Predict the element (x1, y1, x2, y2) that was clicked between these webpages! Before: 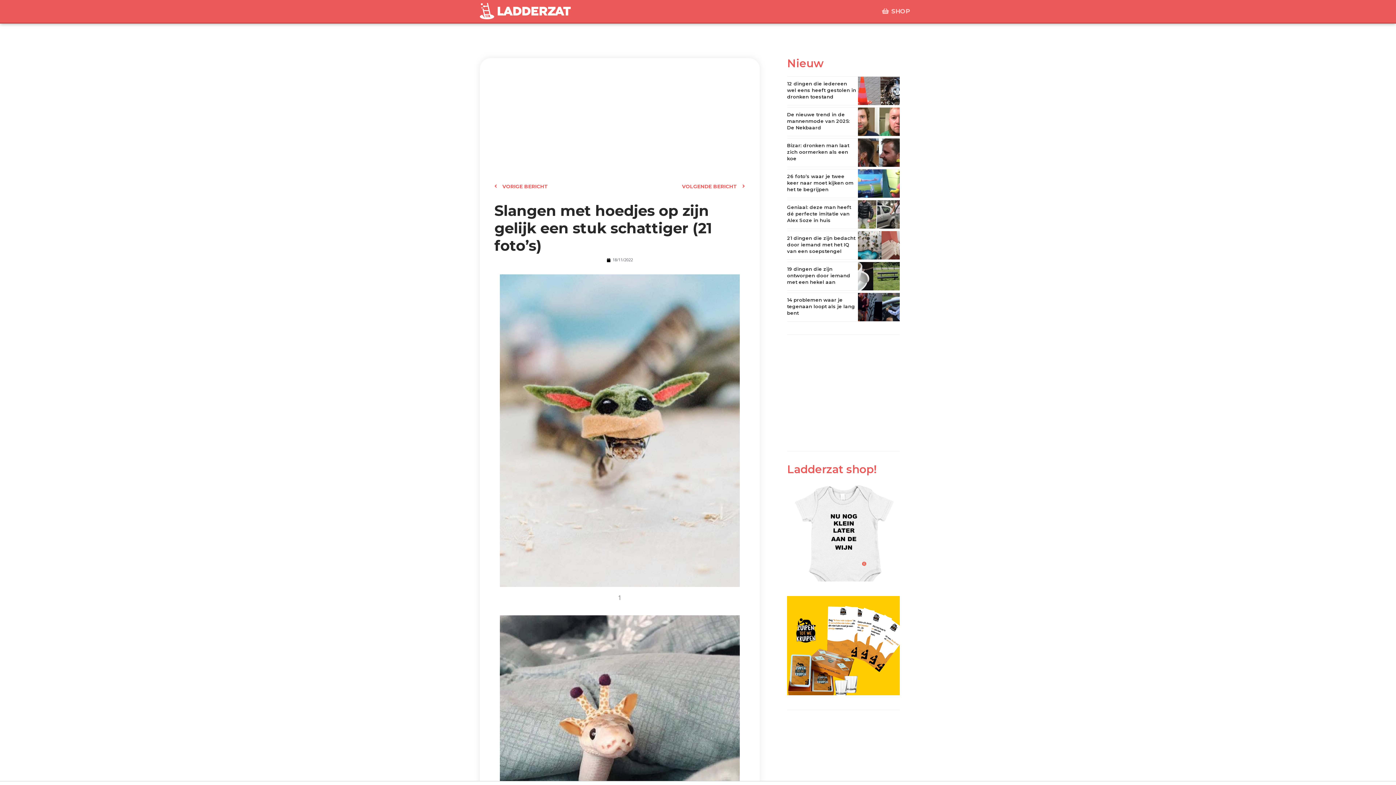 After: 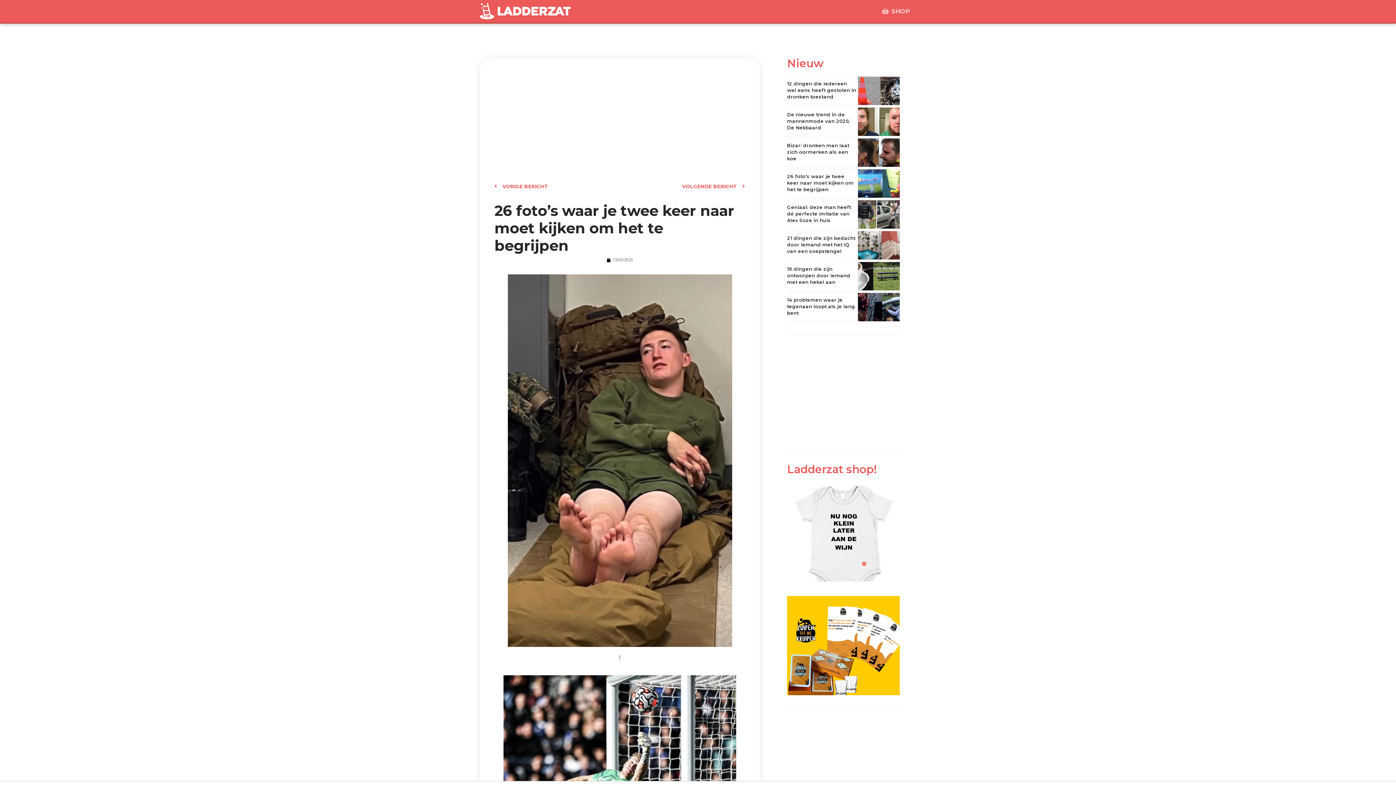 Action: label: 26 foto’s waar je twee keer naar moet kijken om het te begrijpen bbox: (787, 173, 853, 192)